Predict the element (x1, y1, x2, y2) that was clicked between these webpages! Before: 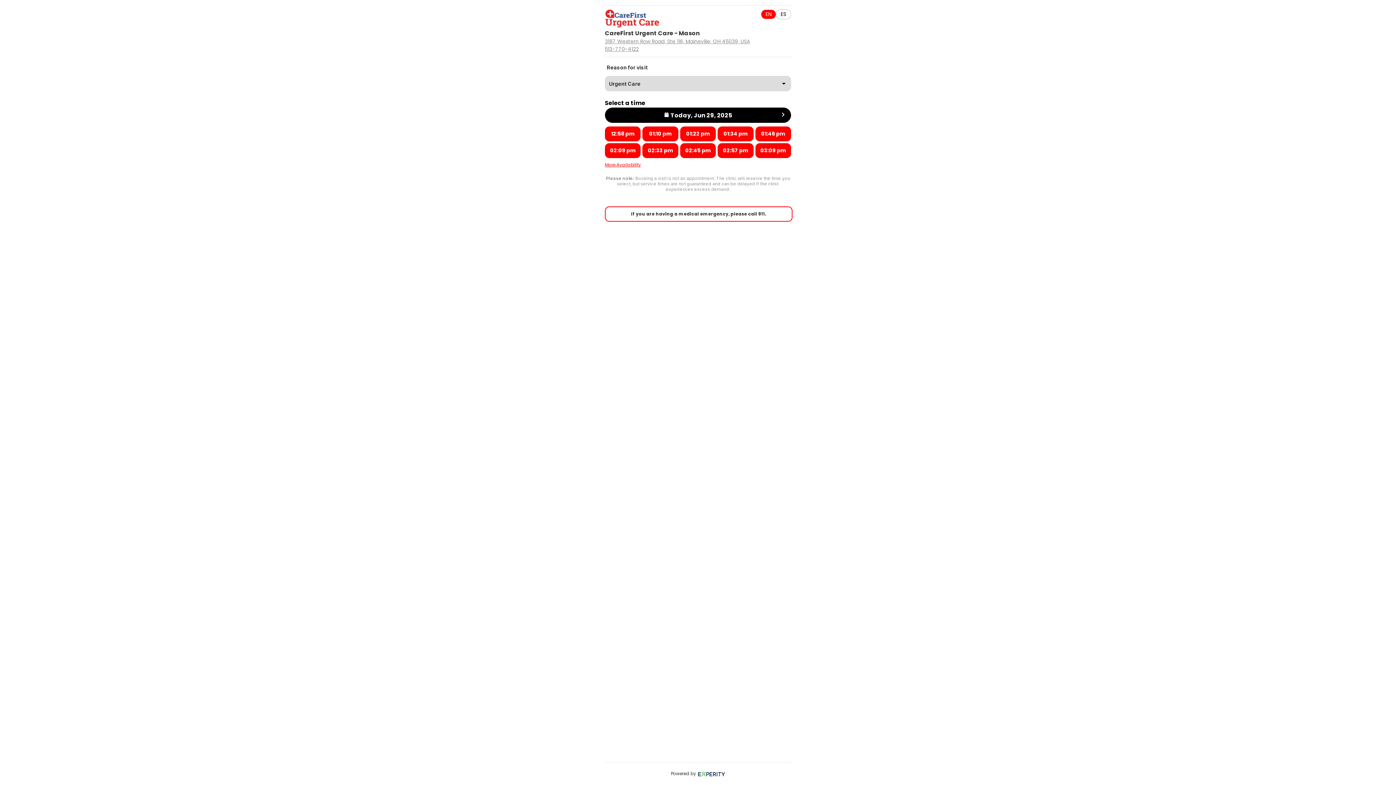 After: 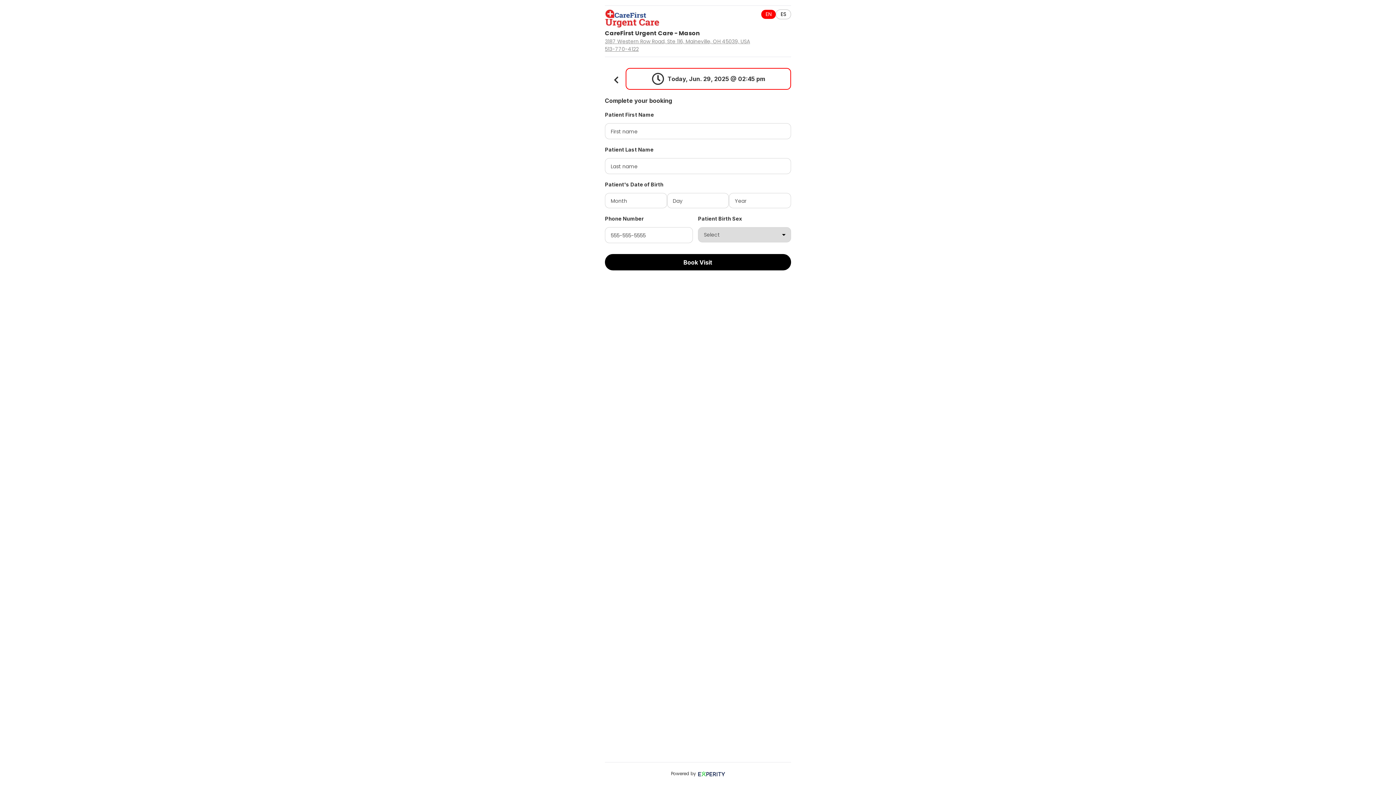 Action: label: 02:45 pm bbox: (680, 143, 716, 158)